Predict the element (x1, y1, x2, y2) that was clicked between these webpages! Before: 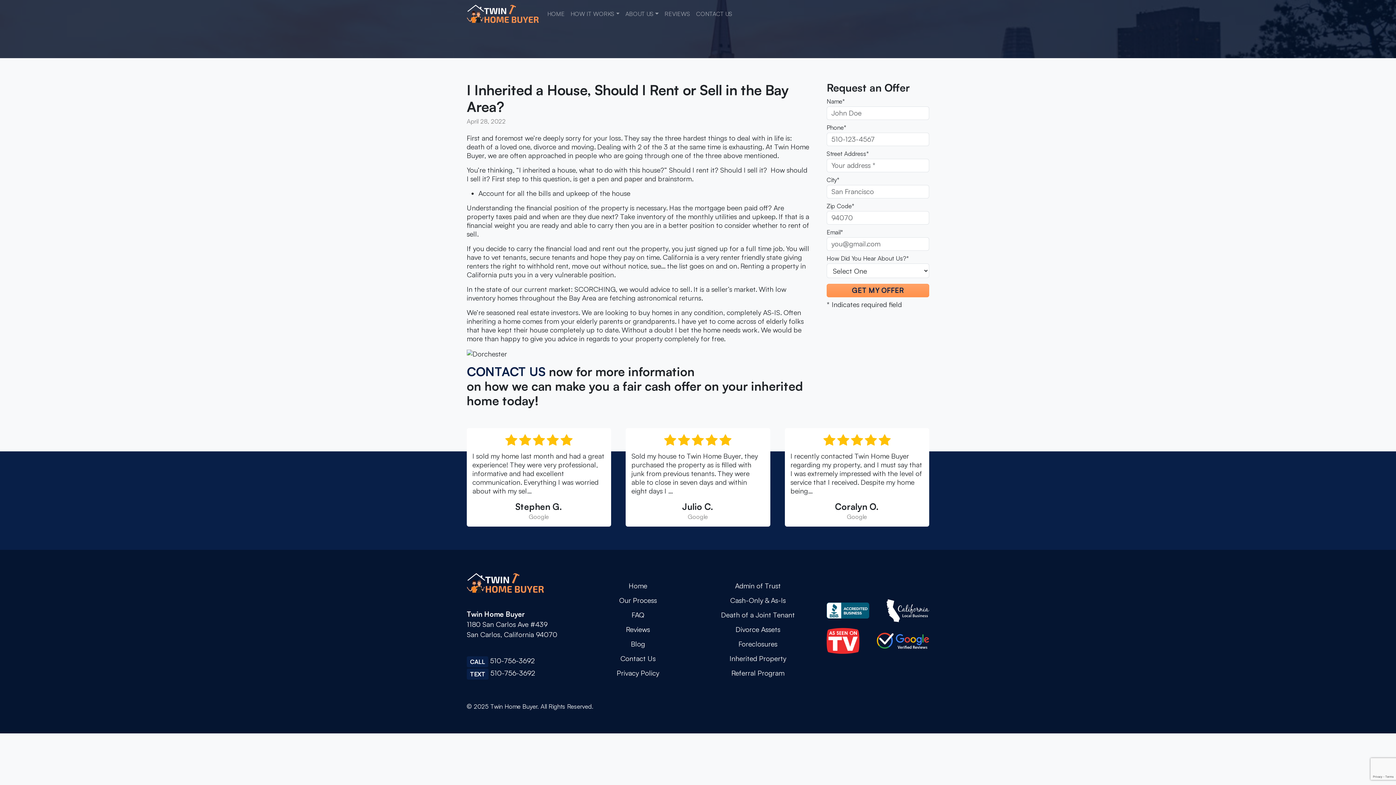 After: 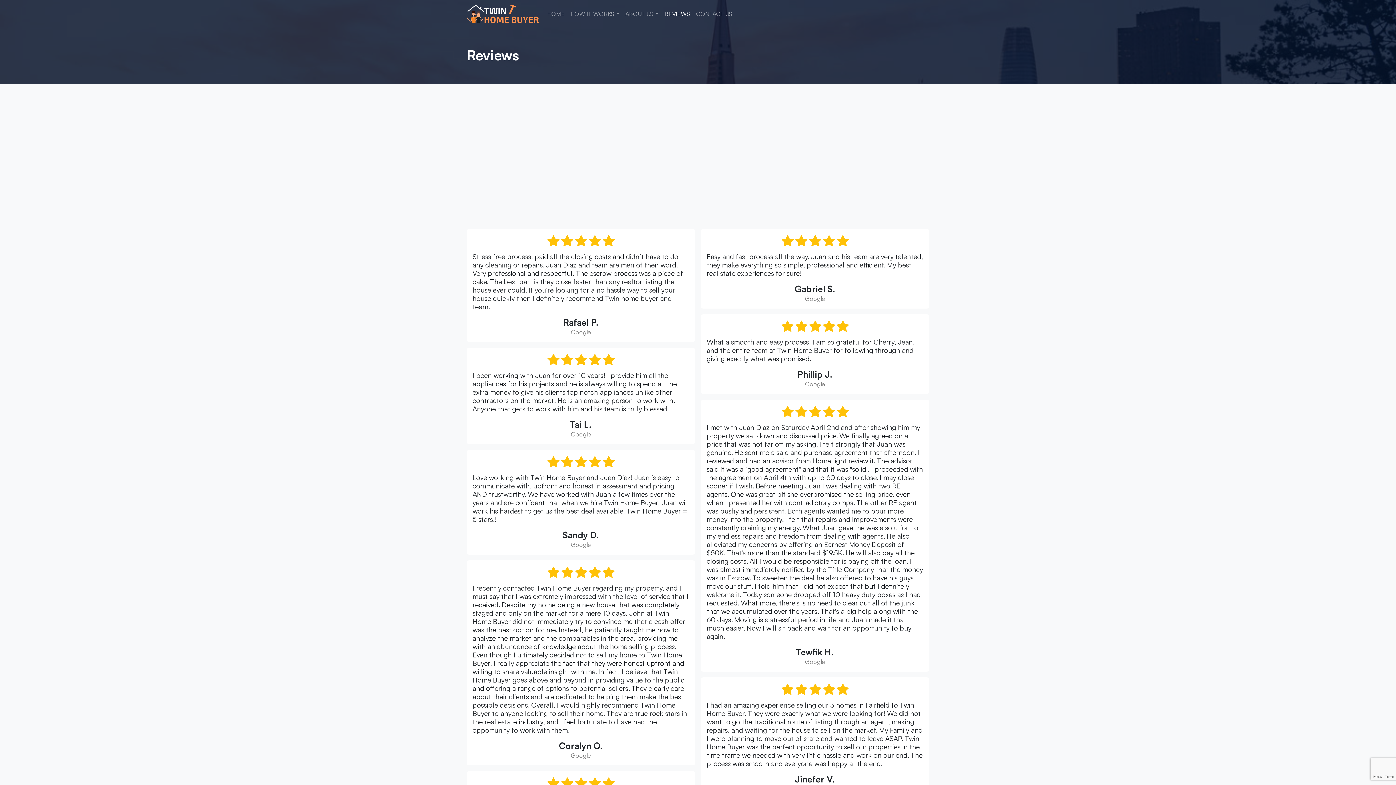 Action: label: REVIEWS bbox: (661, 7, 693, 20)